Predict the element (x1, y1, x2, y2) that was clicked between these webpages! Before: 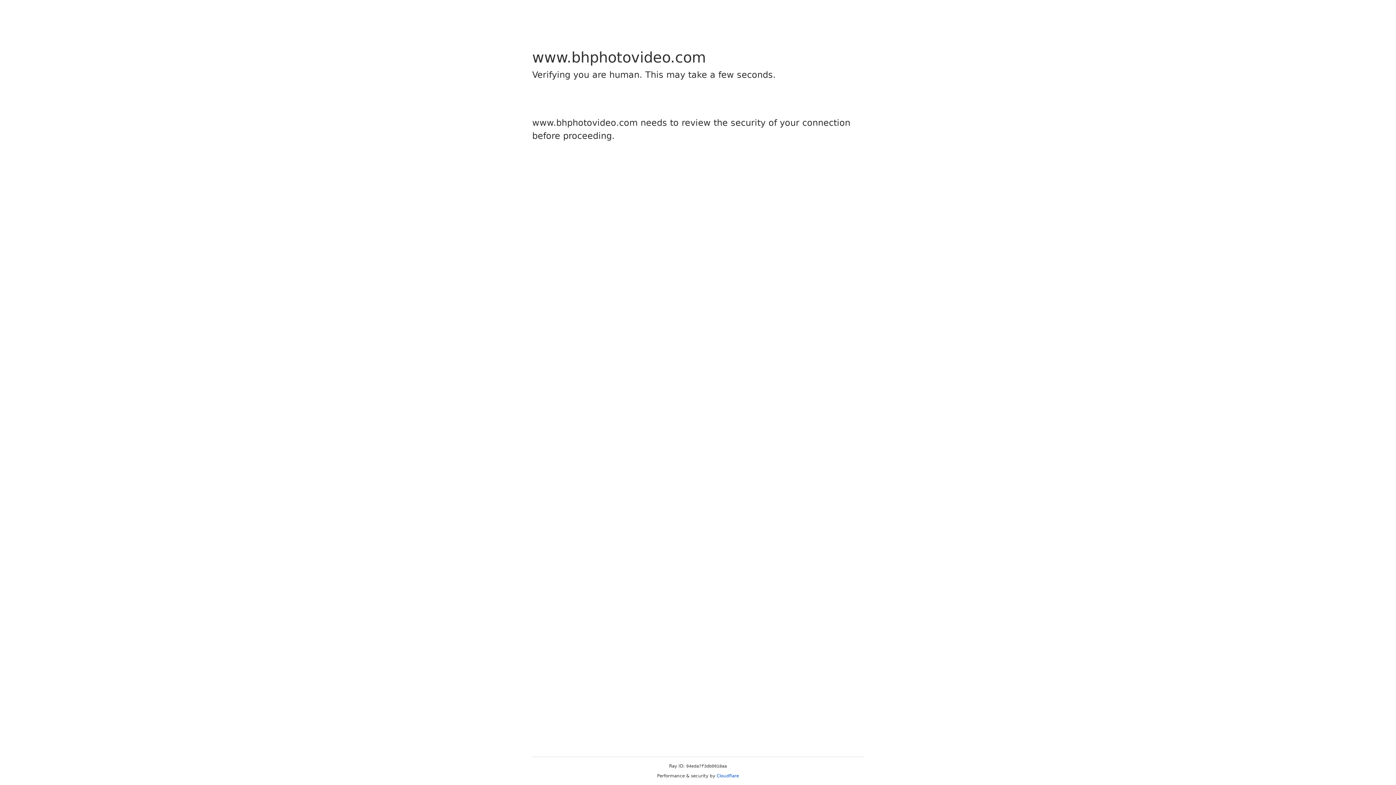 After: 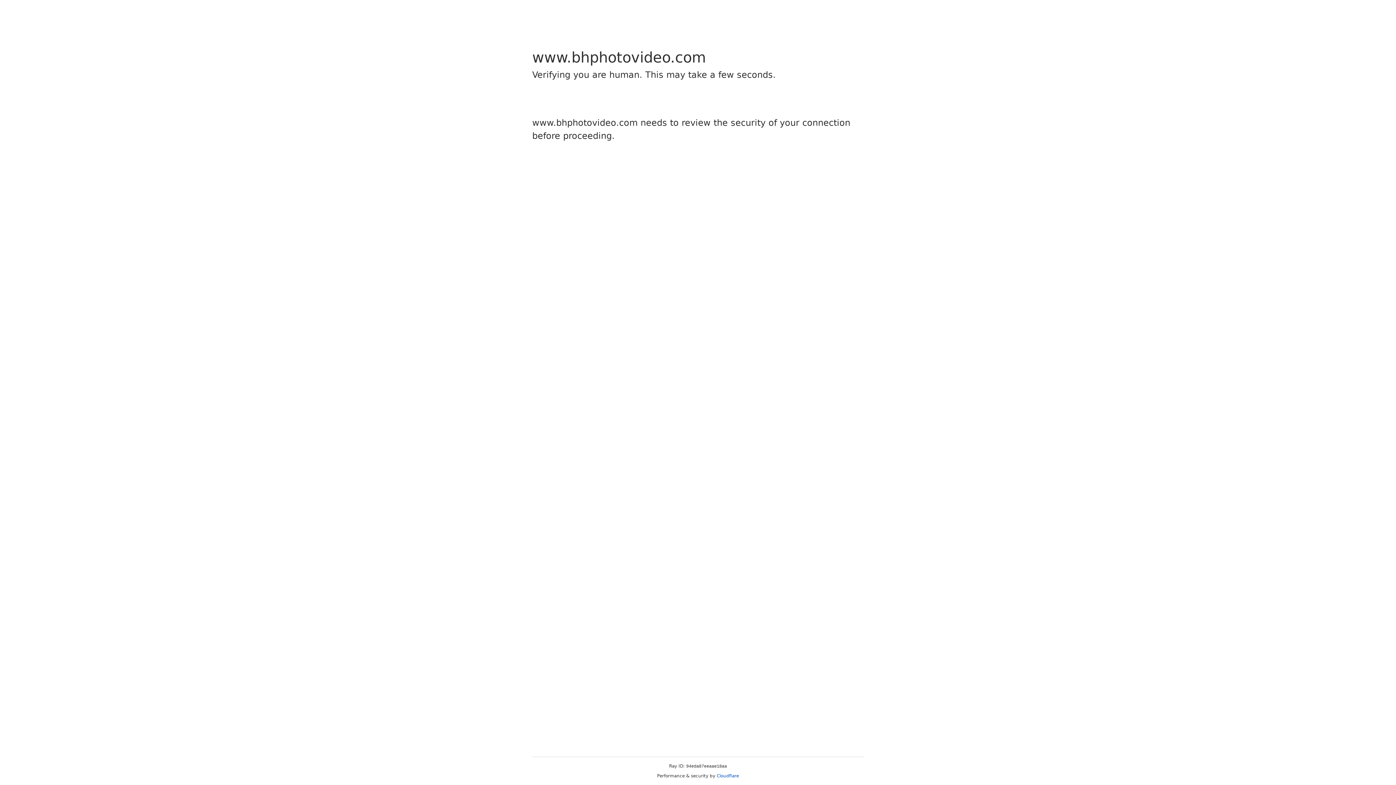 Action: bbox: (716, 773, 739, 778) label: Cloudflare